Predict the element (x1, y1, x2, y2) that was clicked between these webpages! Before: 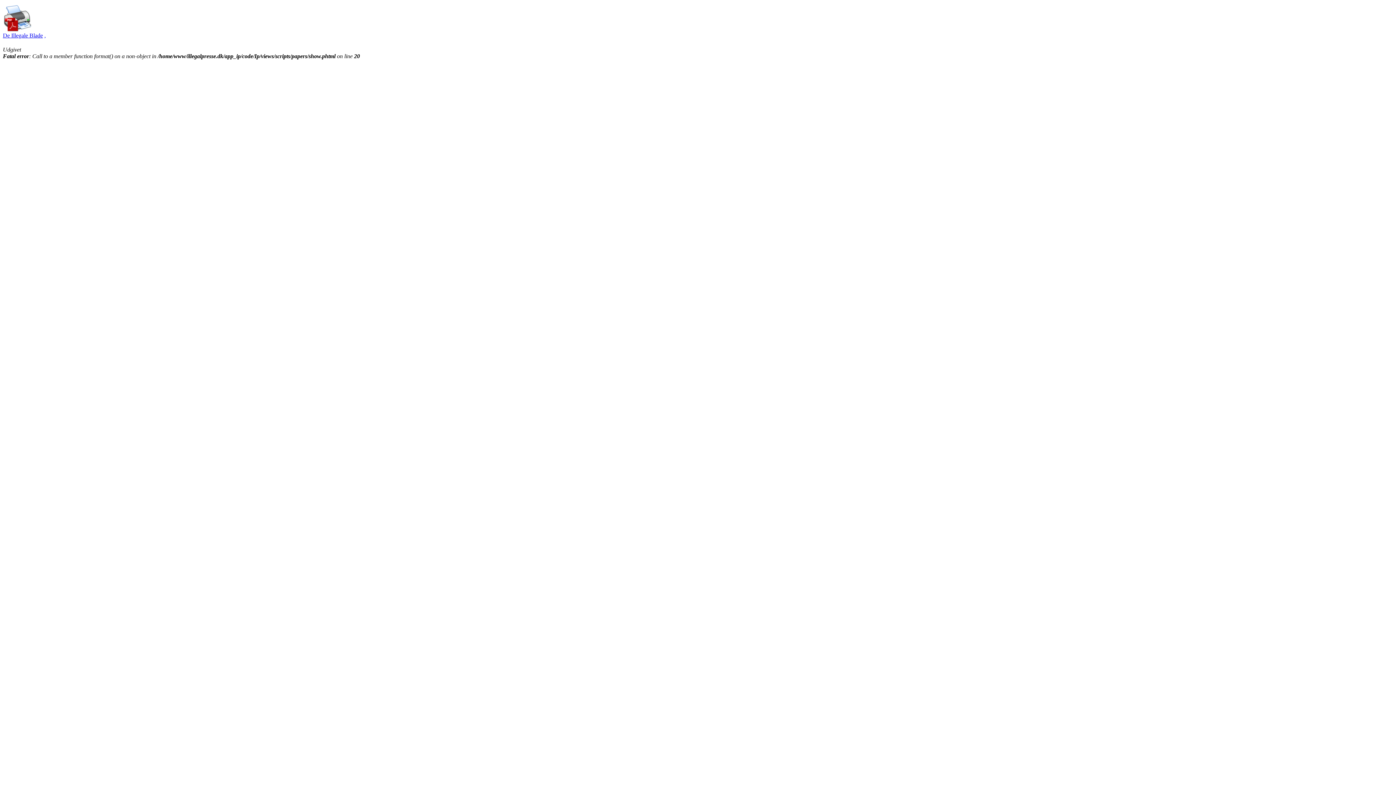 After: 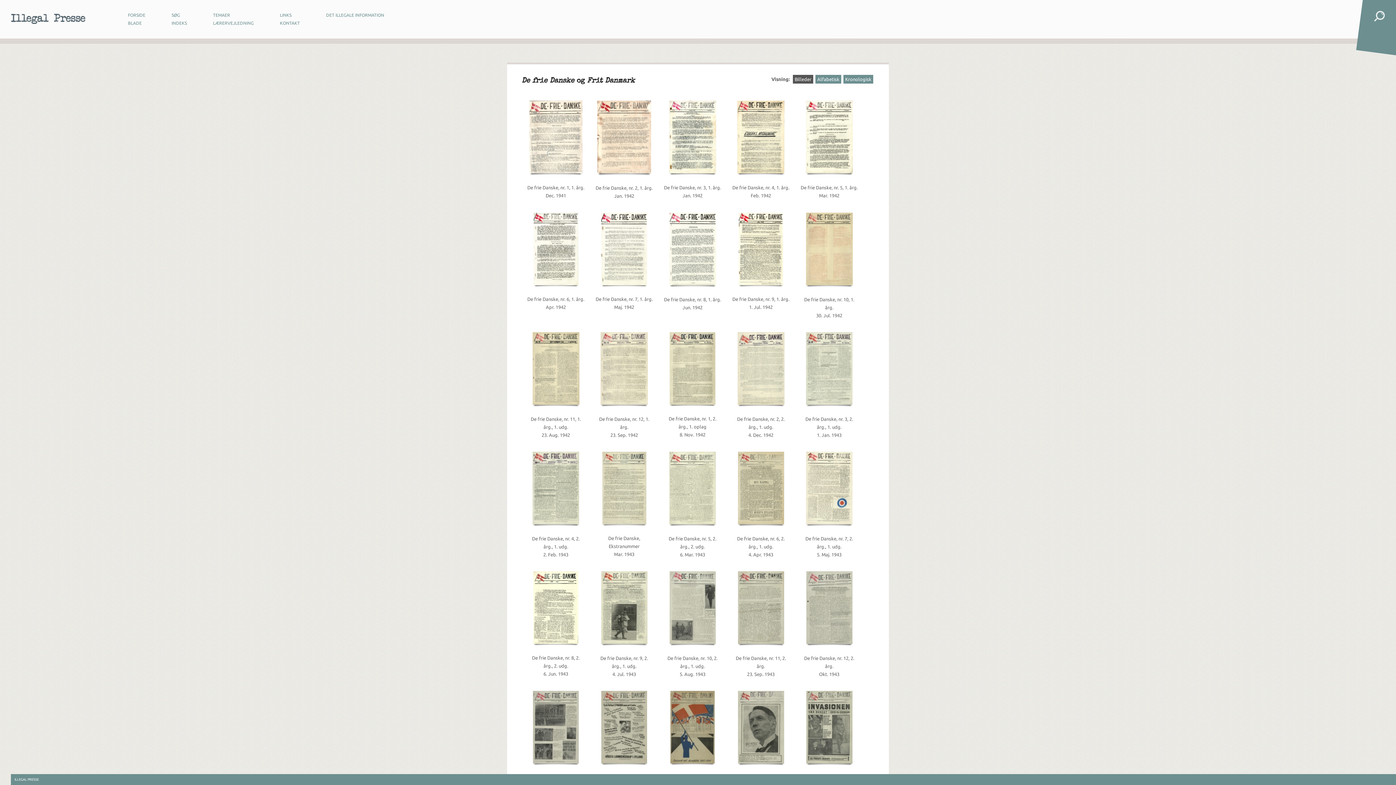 Action: bbox: (2, 32, 42, 38) label: De Illegale Blade